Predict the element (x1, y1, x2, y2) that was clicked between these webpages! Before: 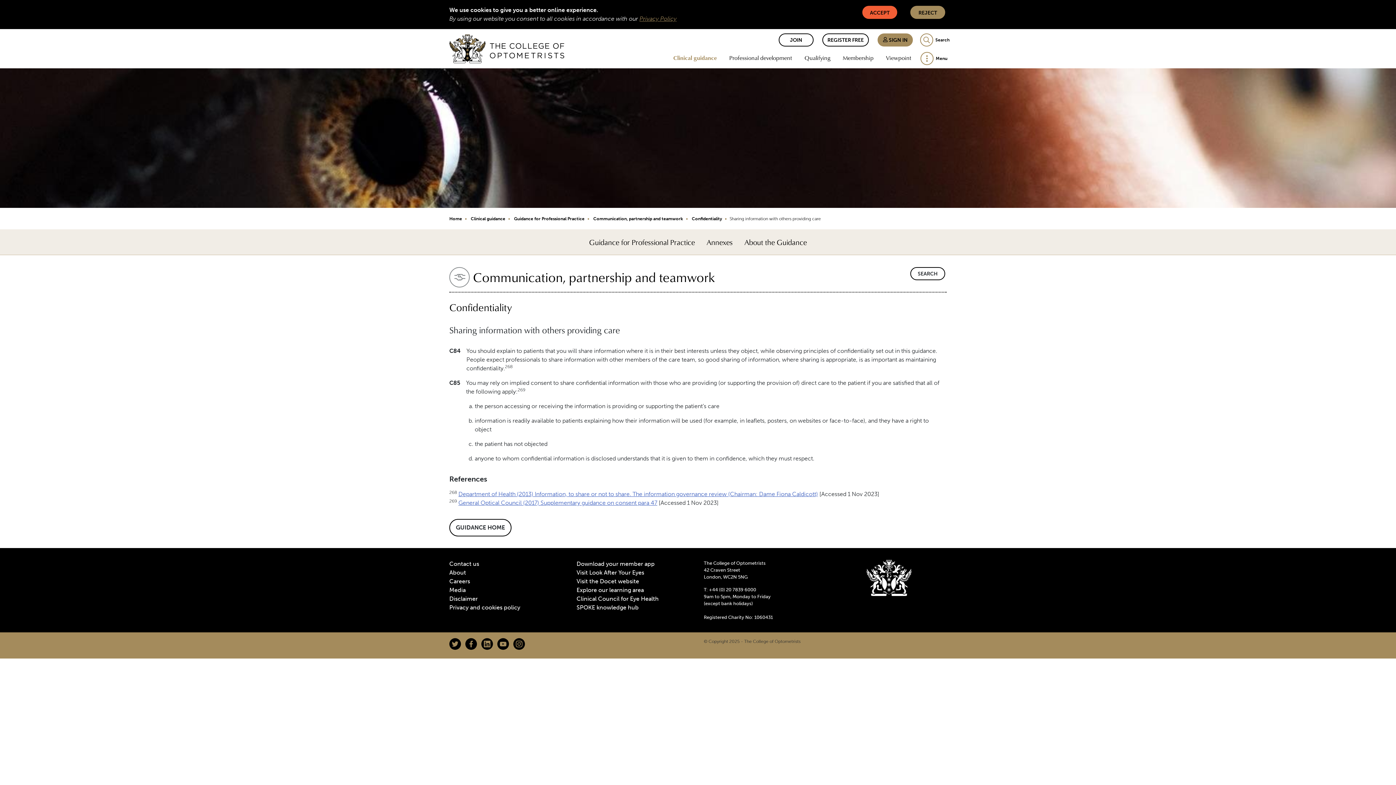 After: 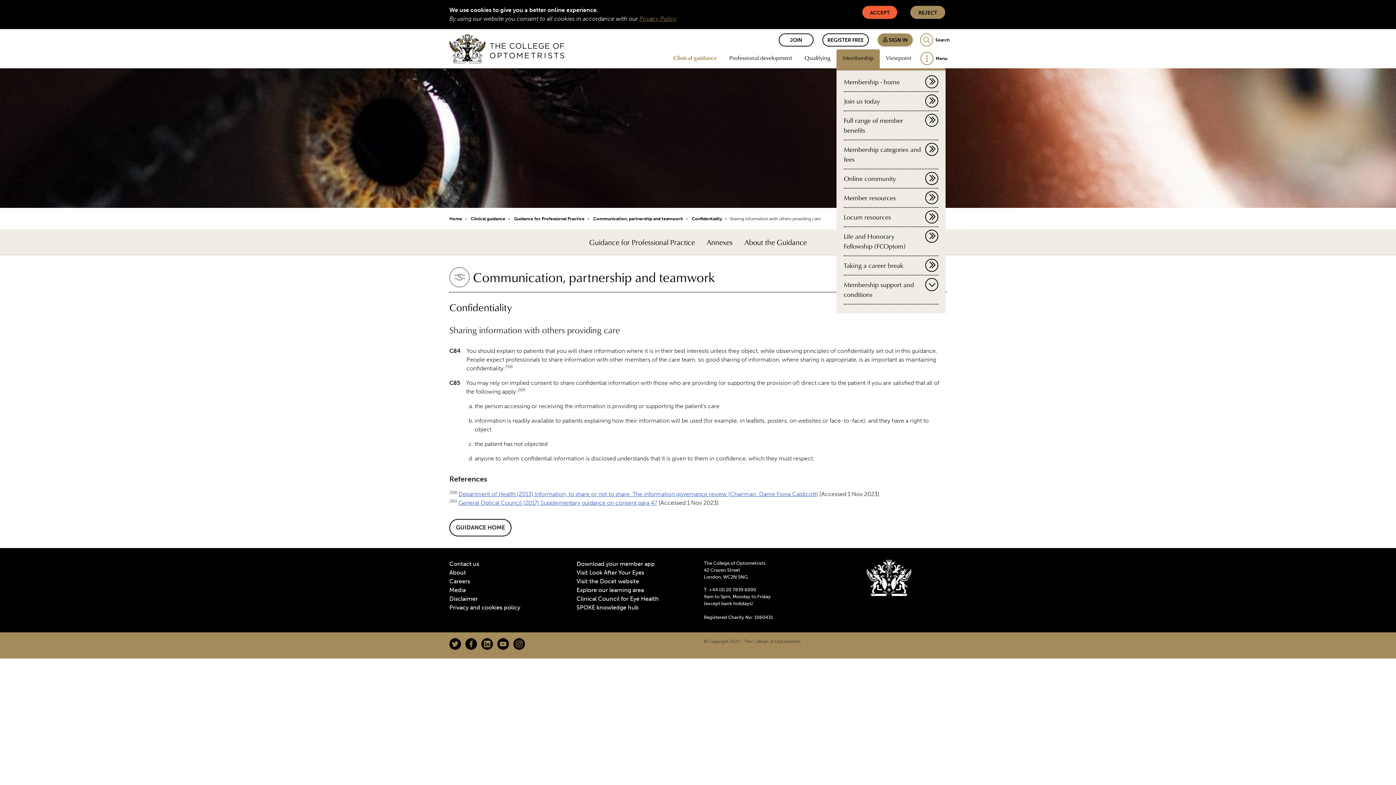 Action: bbox: (836, 49, 880, 67) label: Membership